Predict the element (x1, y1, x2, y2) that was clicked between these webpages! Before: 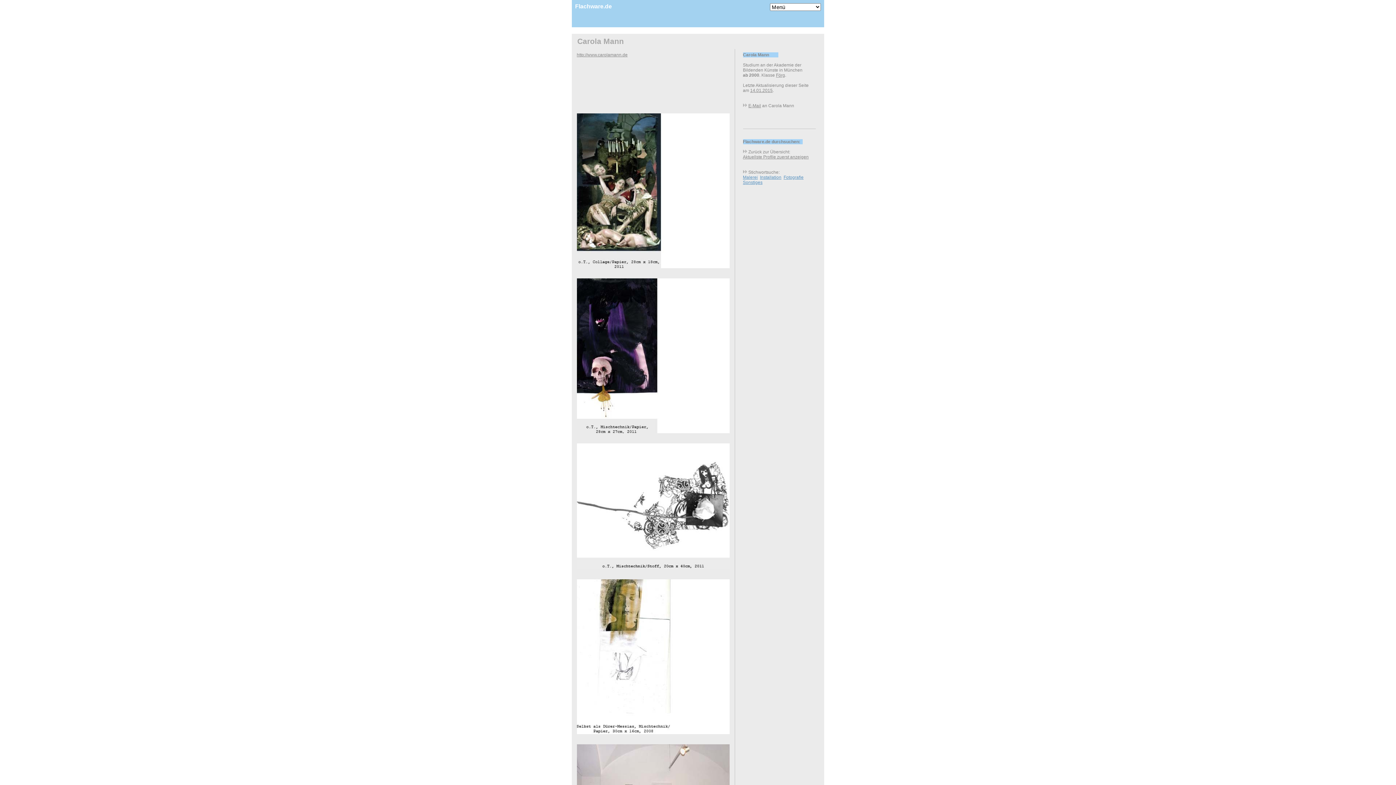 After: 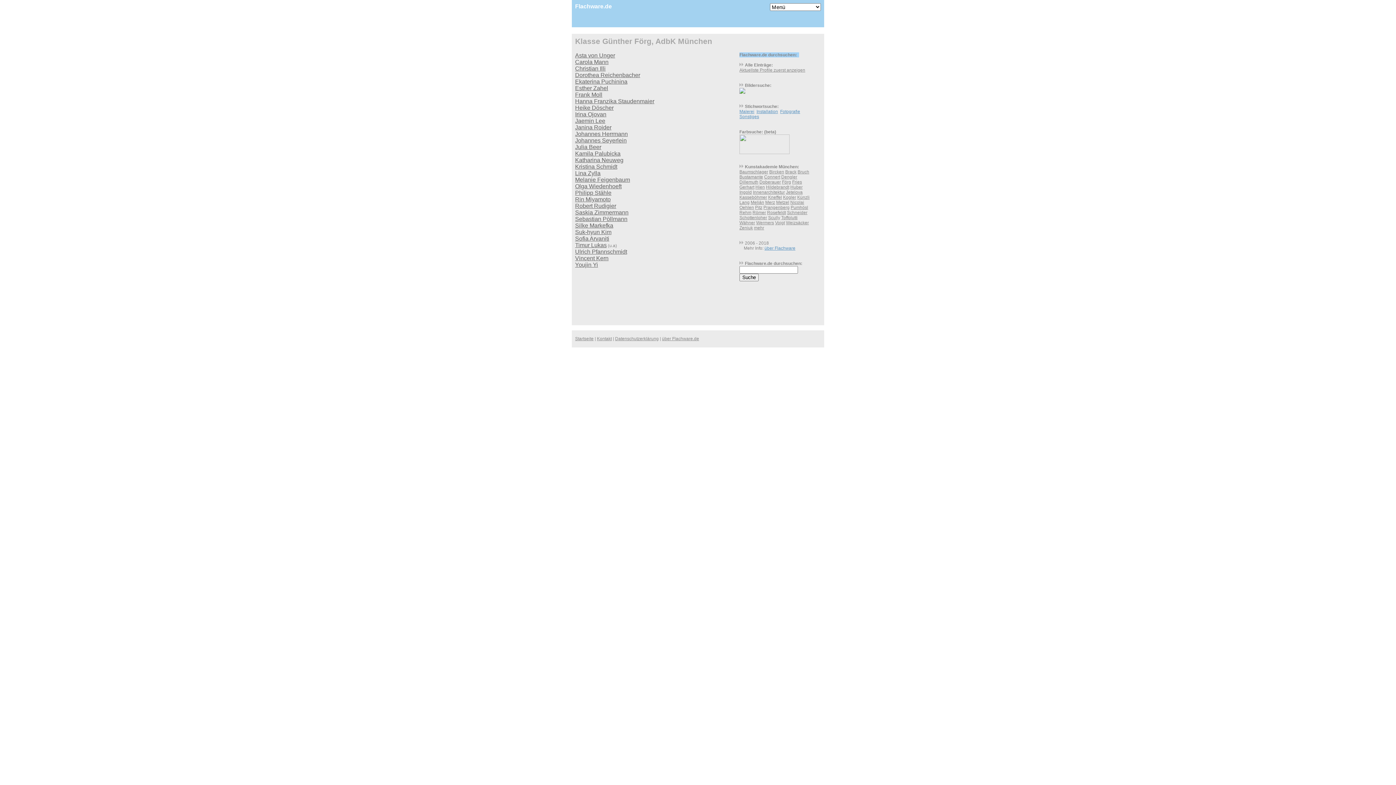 Action: bbox: (776, 72, 785, 77) label: Förg